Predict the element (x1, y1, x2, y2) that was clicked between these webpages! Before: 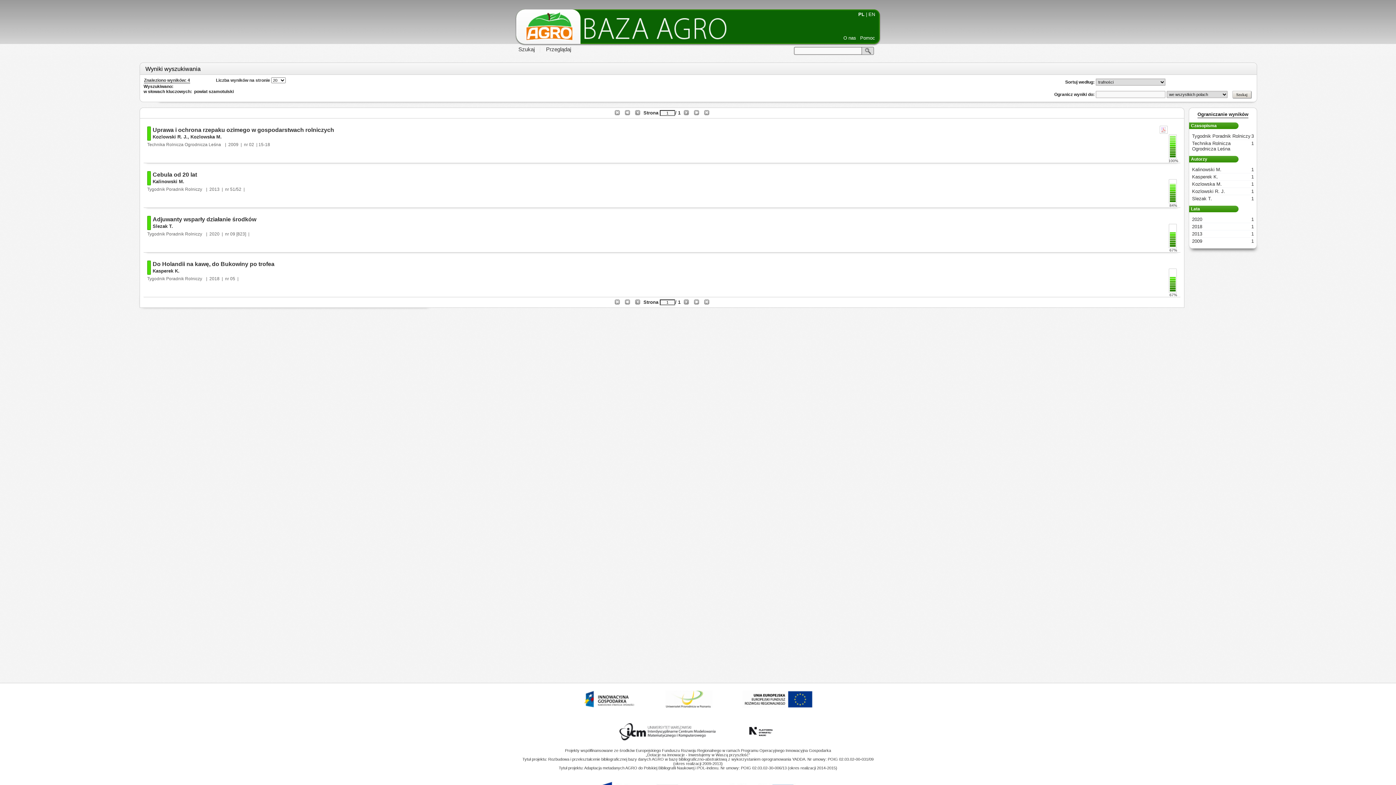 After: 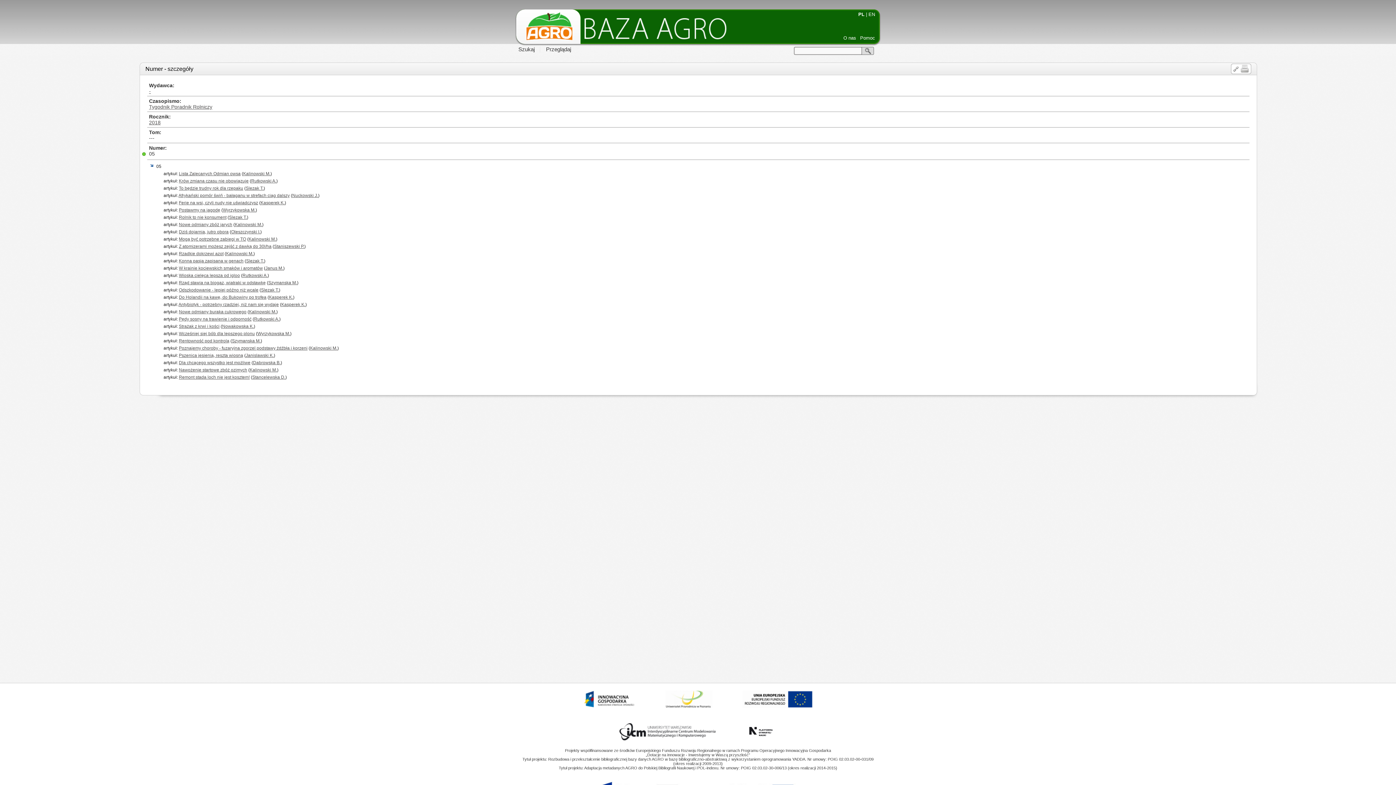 Action: bbox: (230, 276, 235, 281) label: 05